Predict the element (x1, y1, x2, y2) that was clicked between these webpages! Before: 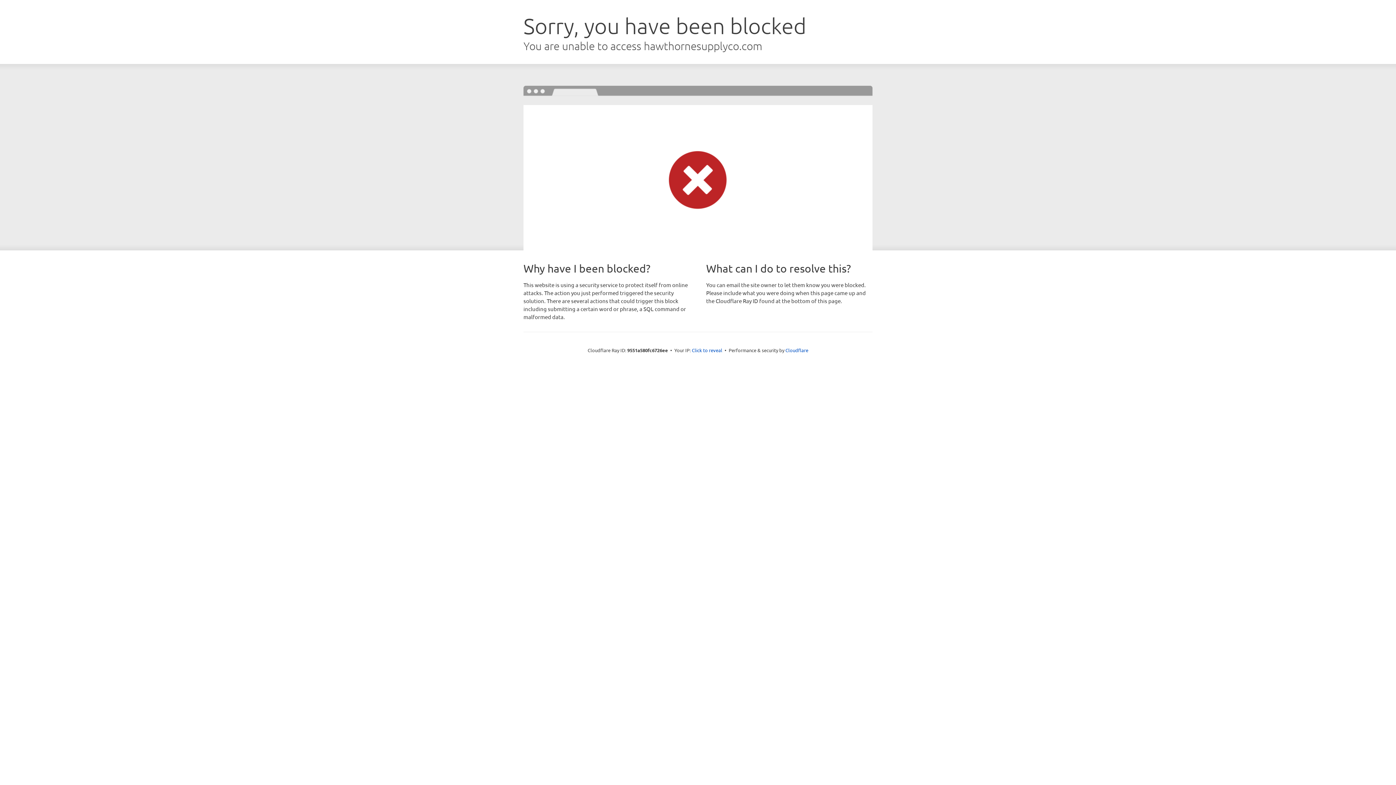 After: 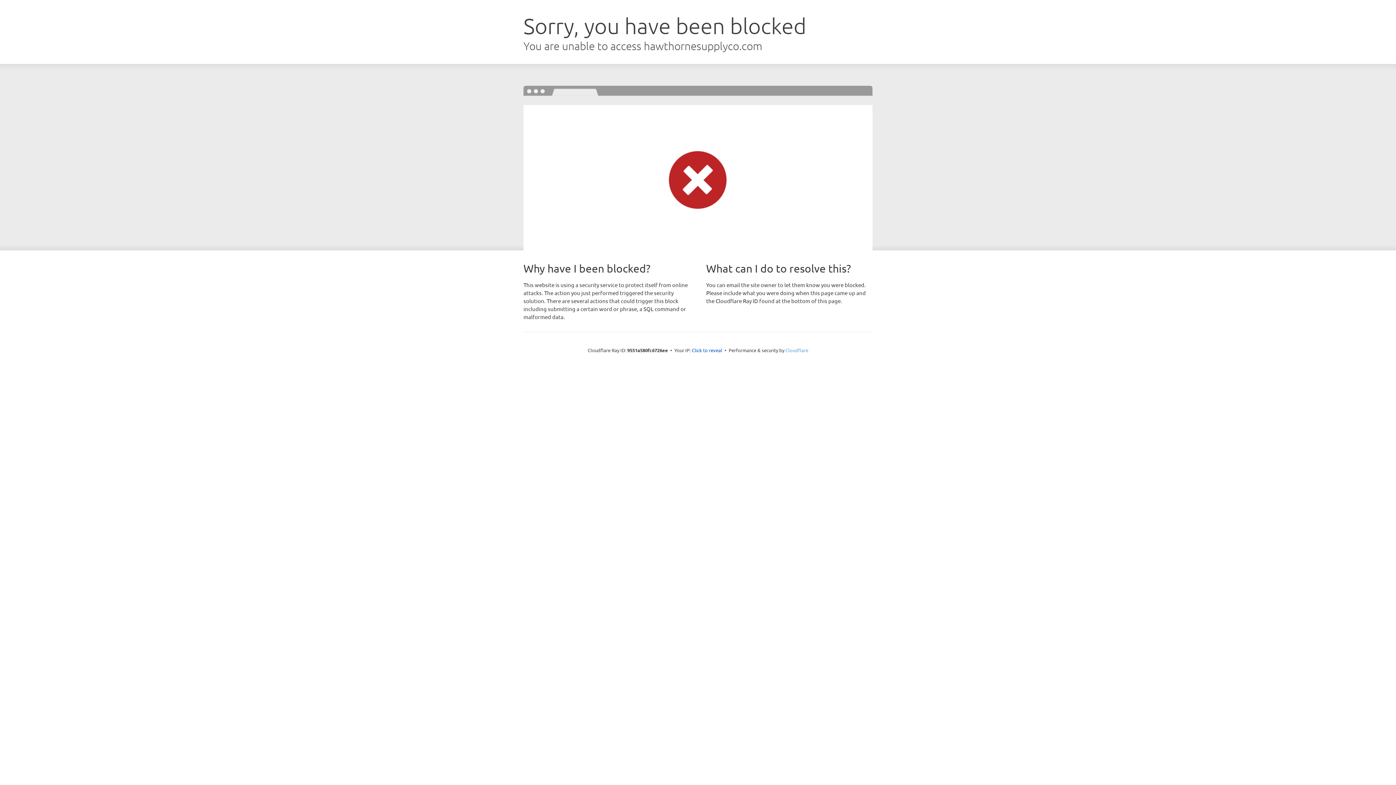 Action: bbox: (785, 347, 808, 353) label: Cloudflare